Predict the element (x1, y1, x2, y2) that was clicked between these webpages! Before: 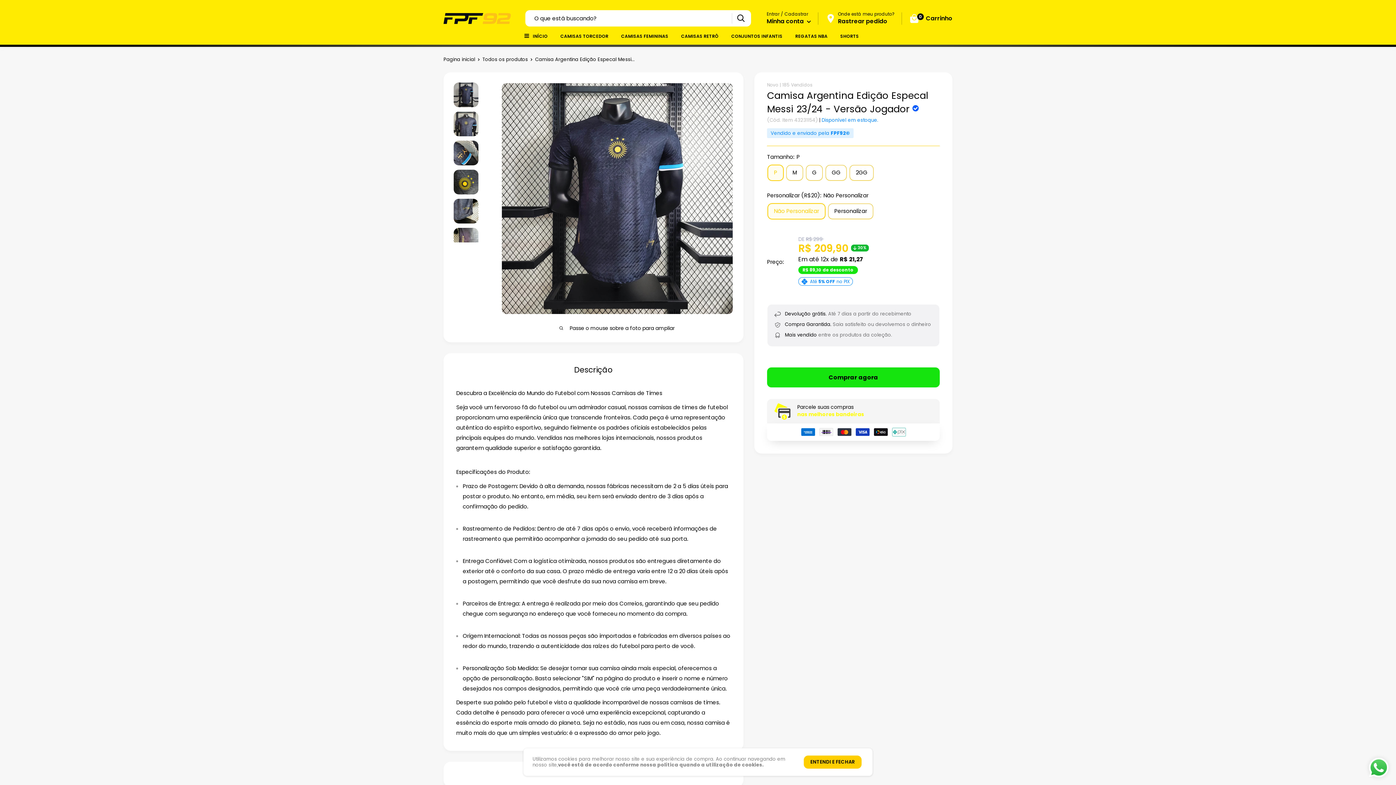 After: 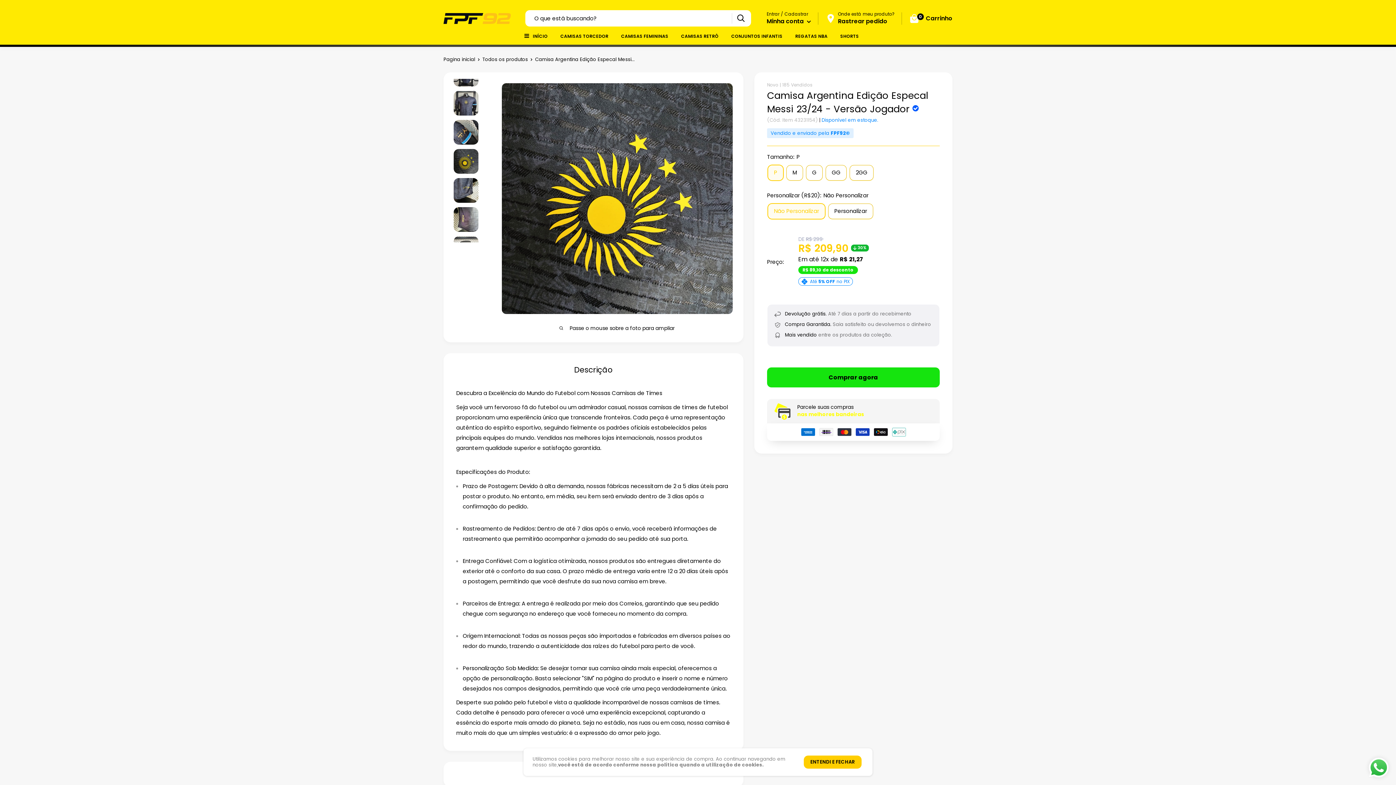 Action: bbox: (453, 169, 479, 195)